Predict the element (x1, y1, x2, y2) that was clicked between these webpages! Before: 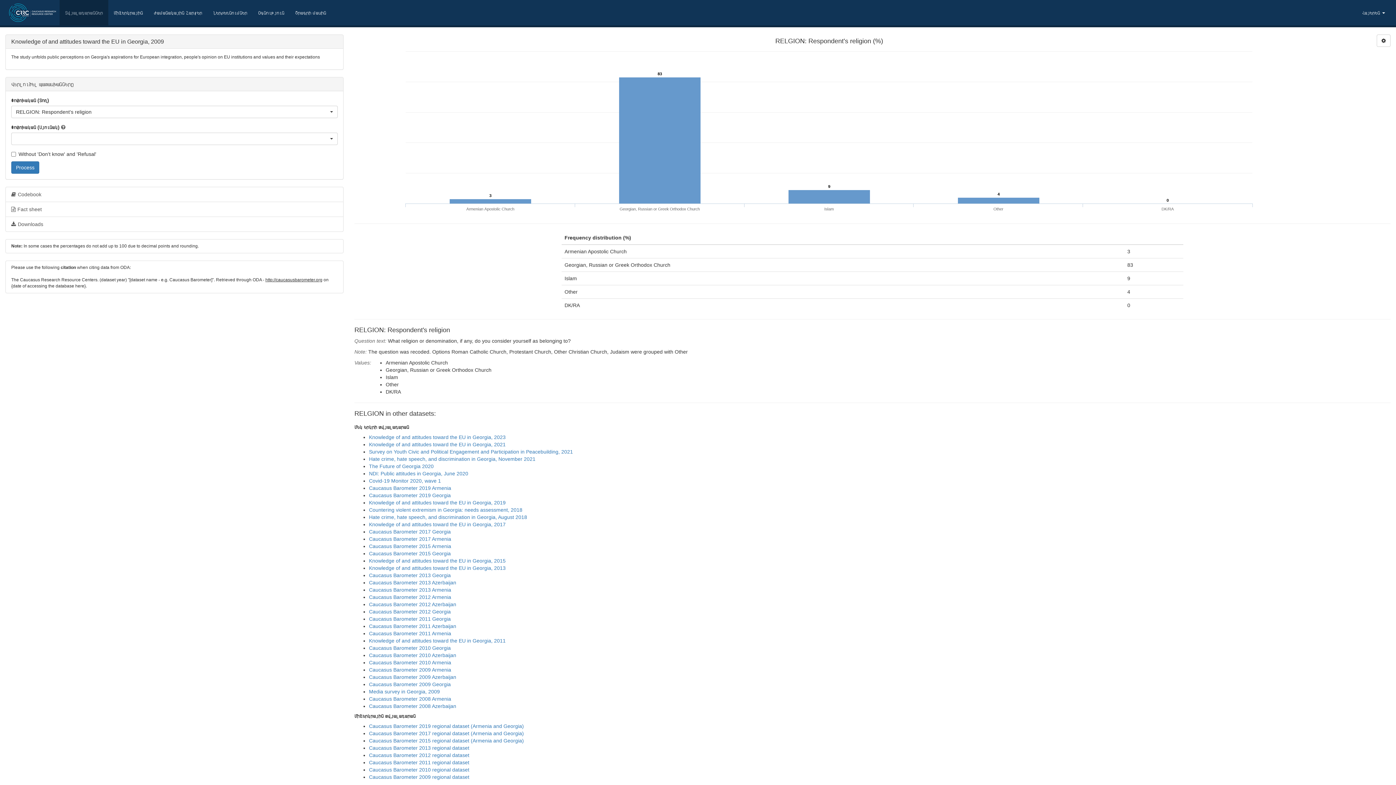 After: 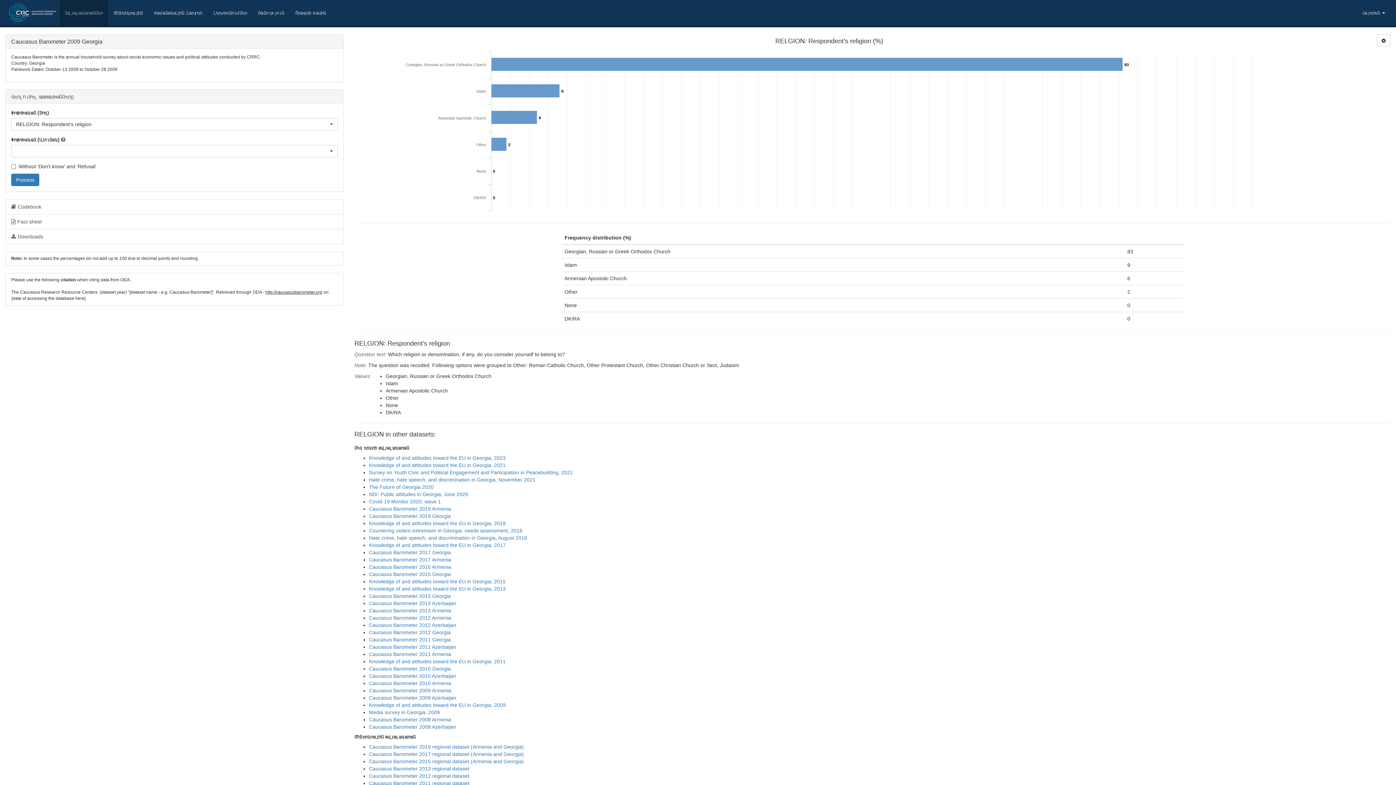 Action: label: Caucasus Barometer 2009 Georgia bbox: (369, 681, 450, 687)